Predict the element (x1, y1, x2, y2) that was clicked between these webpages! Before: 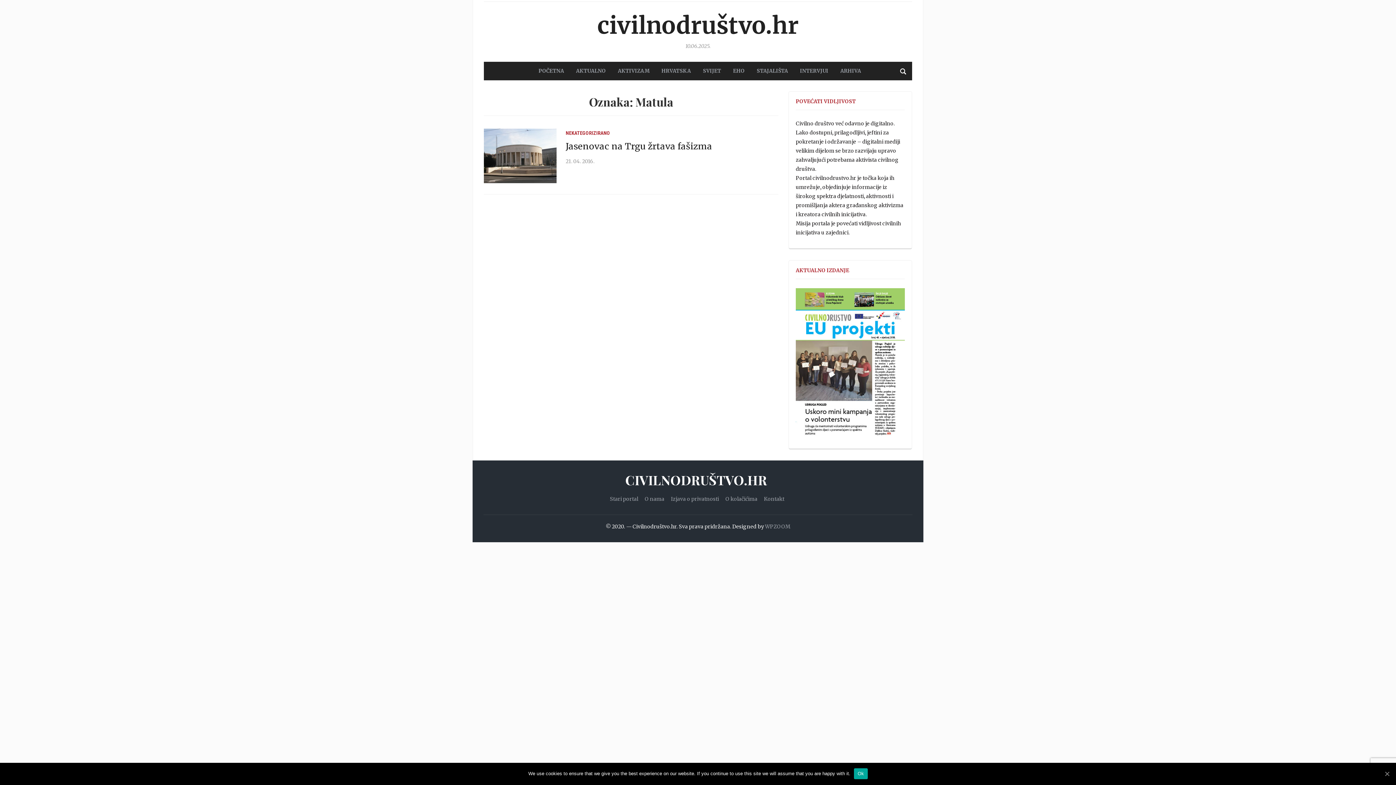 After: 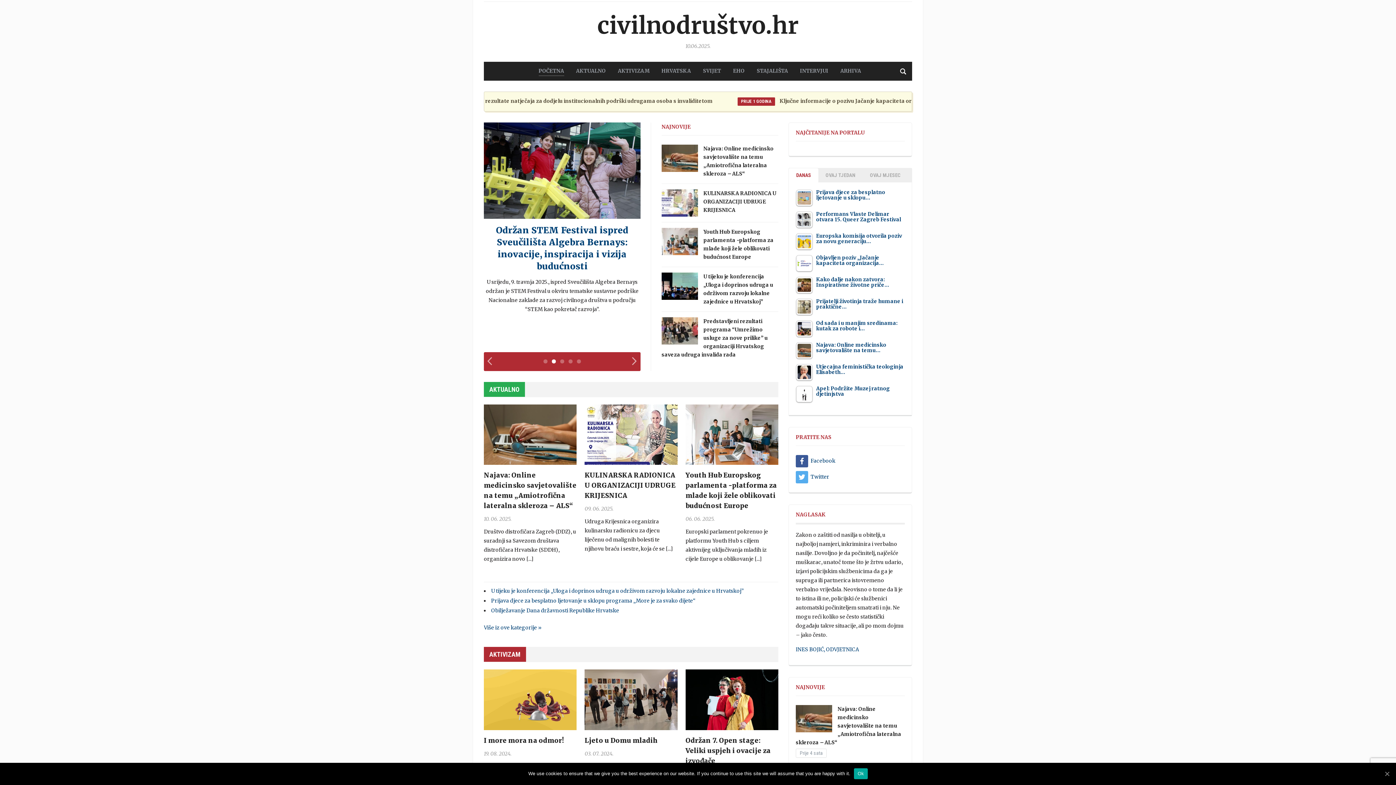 Action: bbox: (597, 10, 798, 40) label: civilnodruštvo.hr